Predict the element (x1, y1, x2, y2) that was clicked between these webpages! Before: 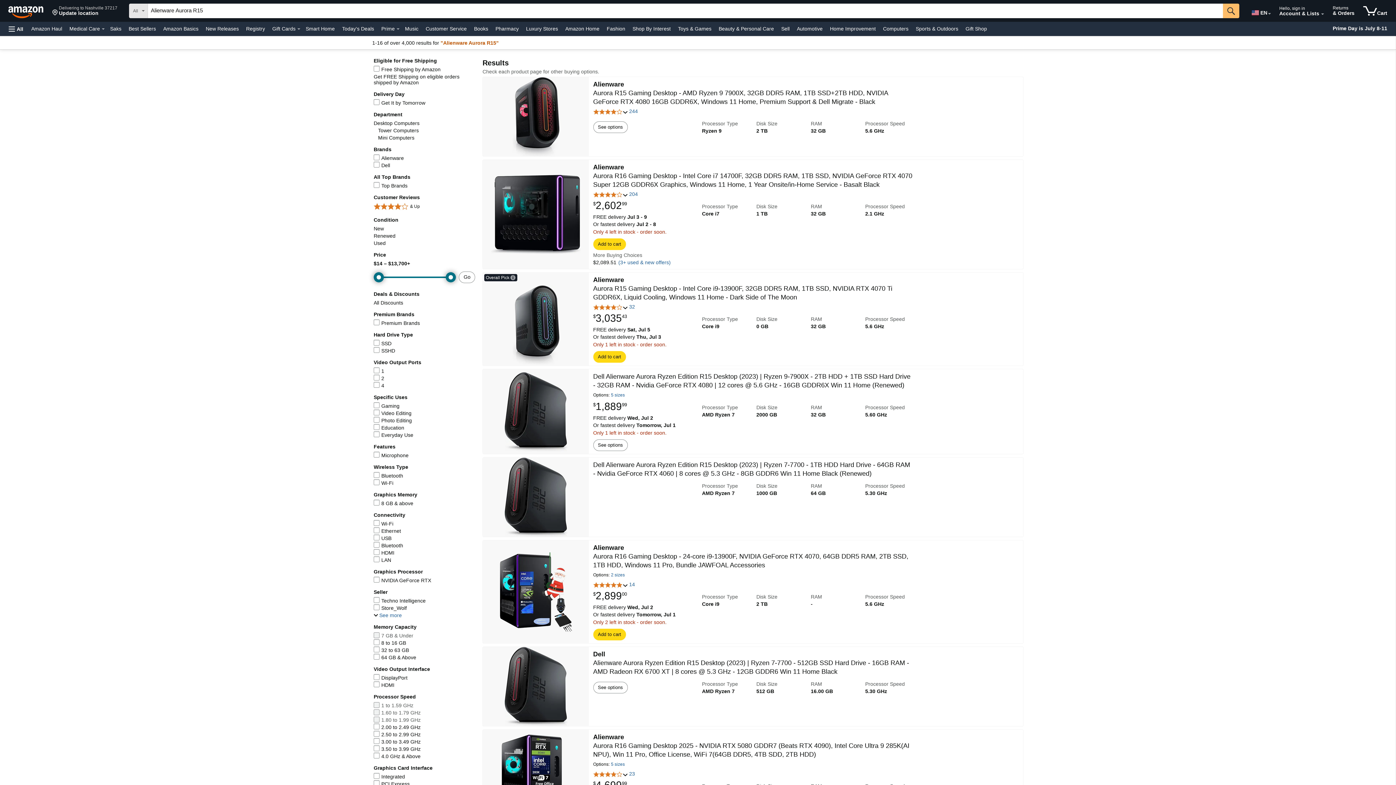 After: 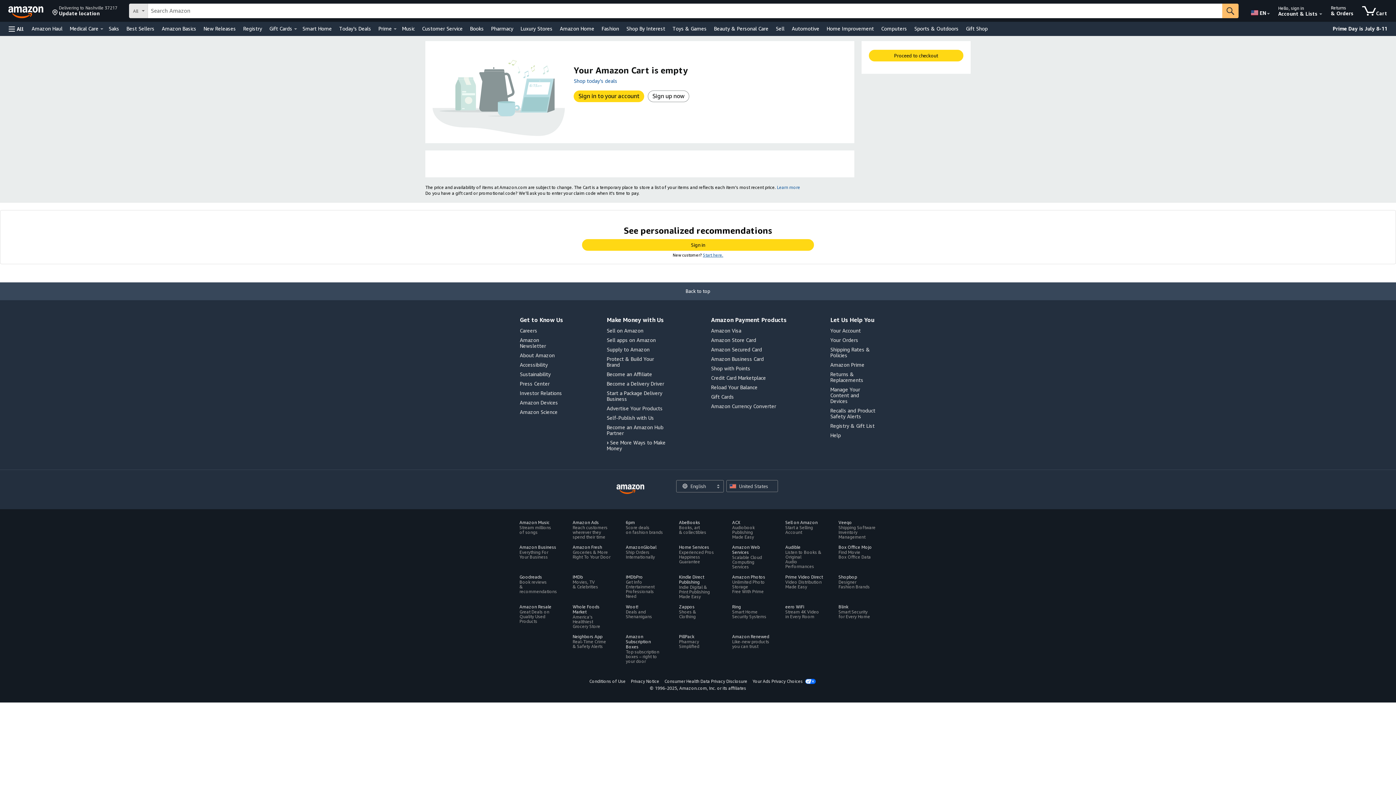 Action: label: Add to cart bbox: (593, 238, 625, 249)